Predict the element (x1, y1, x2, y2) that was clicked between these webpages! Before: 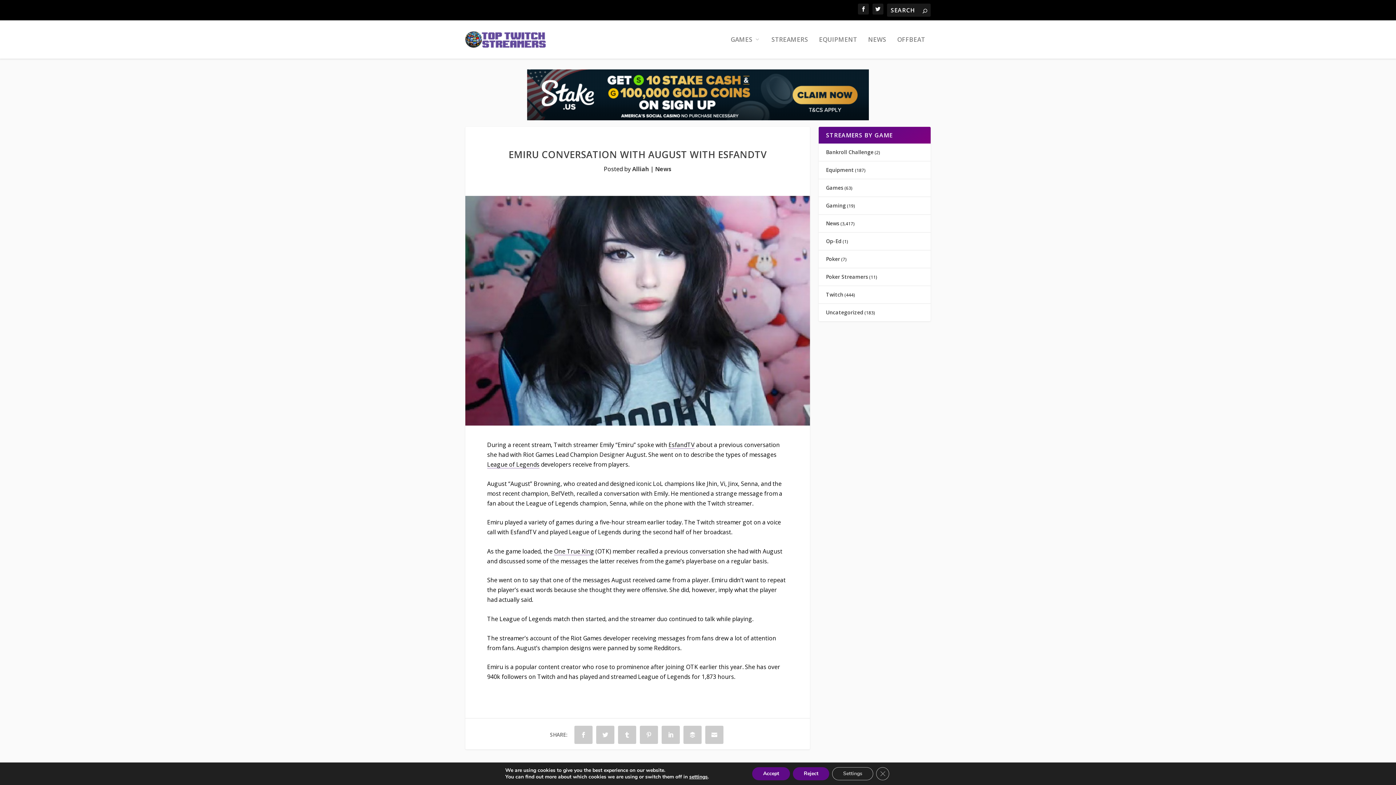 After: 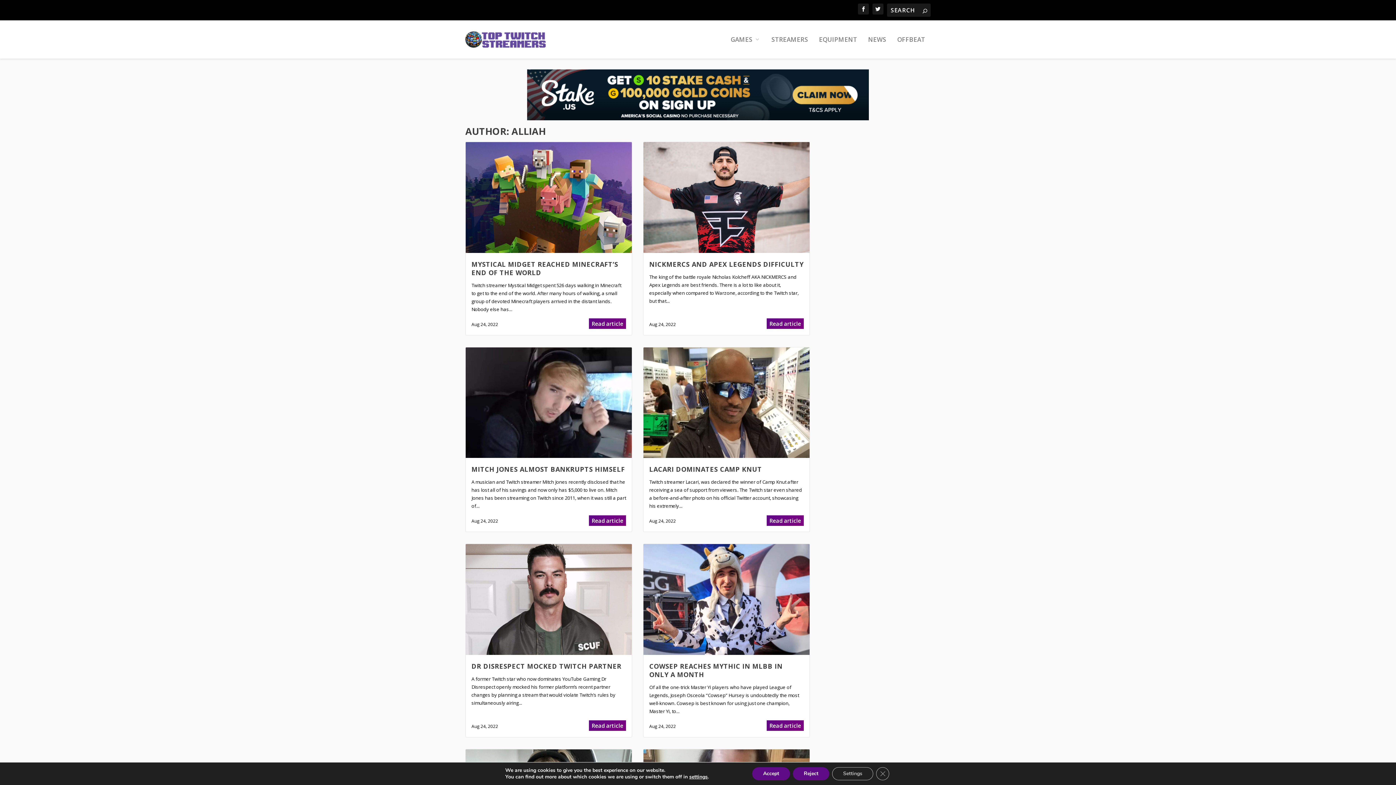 Action: label: Alliah bbox: (632, 165, 649, 173)